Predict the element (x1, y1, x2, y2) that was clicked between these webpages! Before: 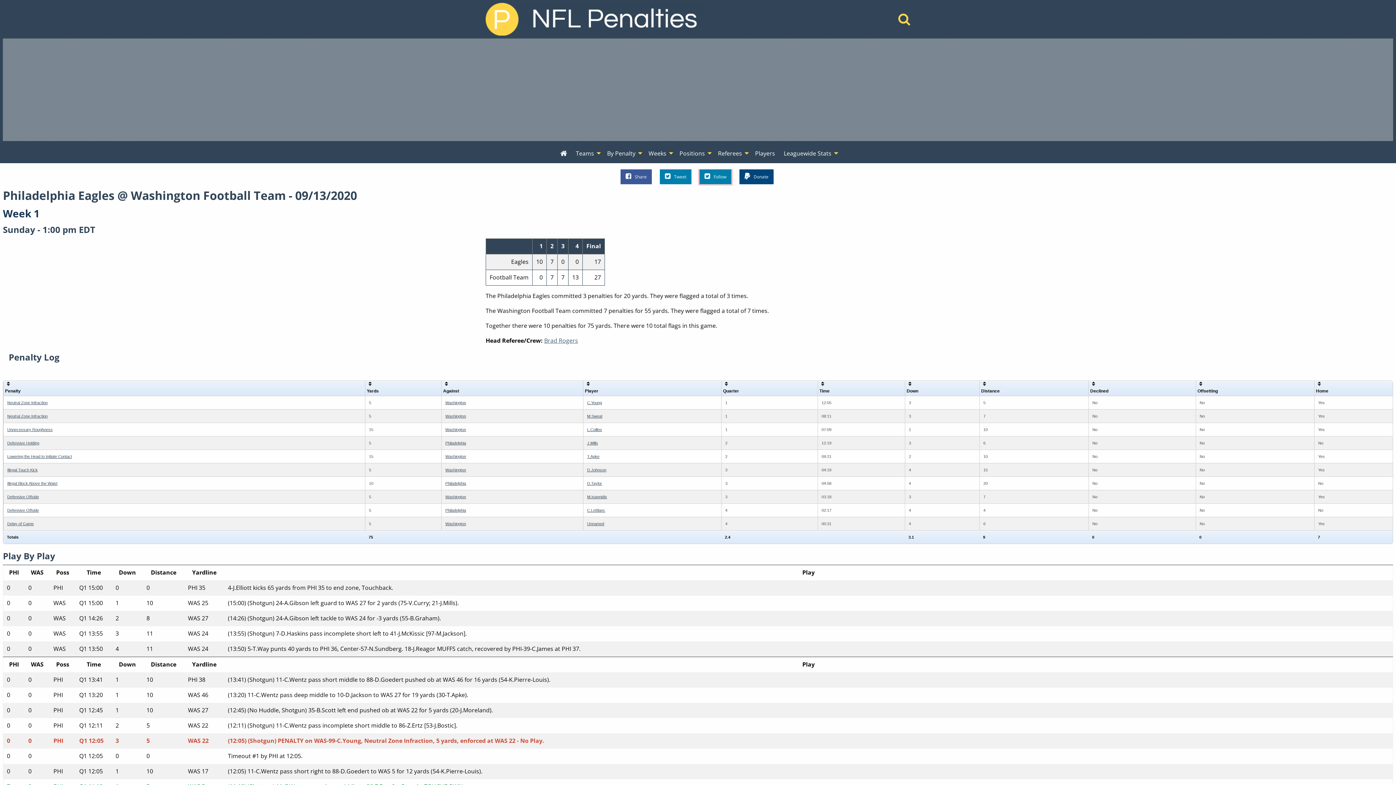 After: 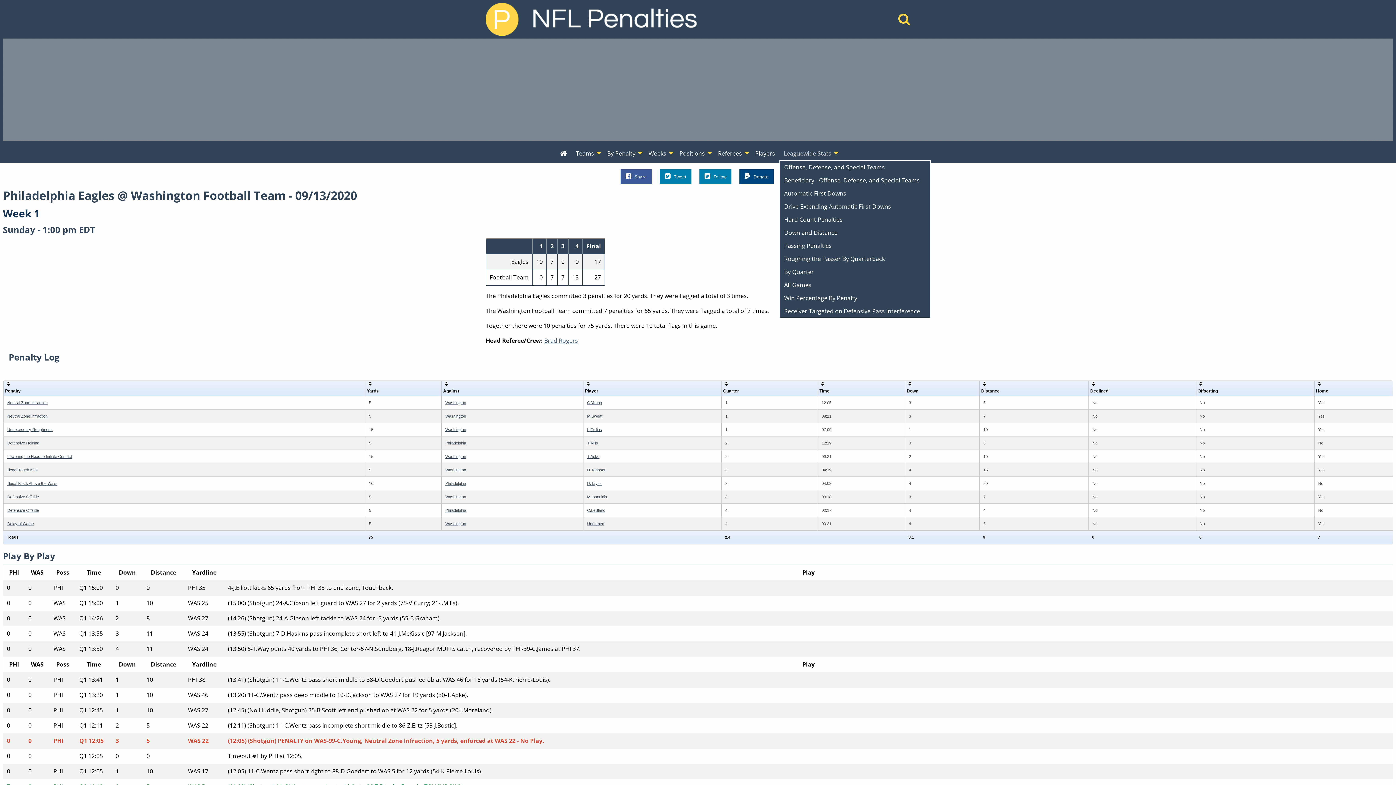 Action: label: Leaguewide Stats bbox: (779, 146, 840, 160)